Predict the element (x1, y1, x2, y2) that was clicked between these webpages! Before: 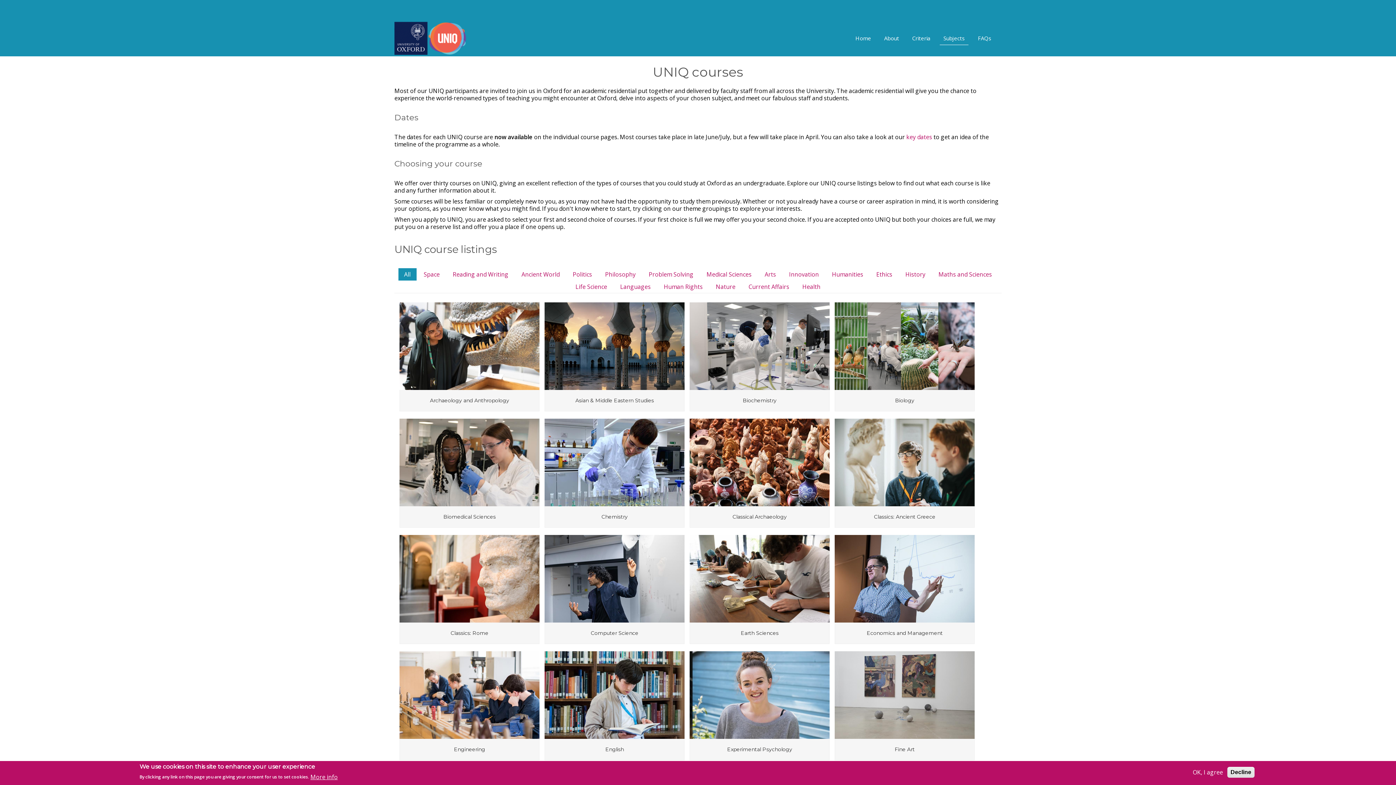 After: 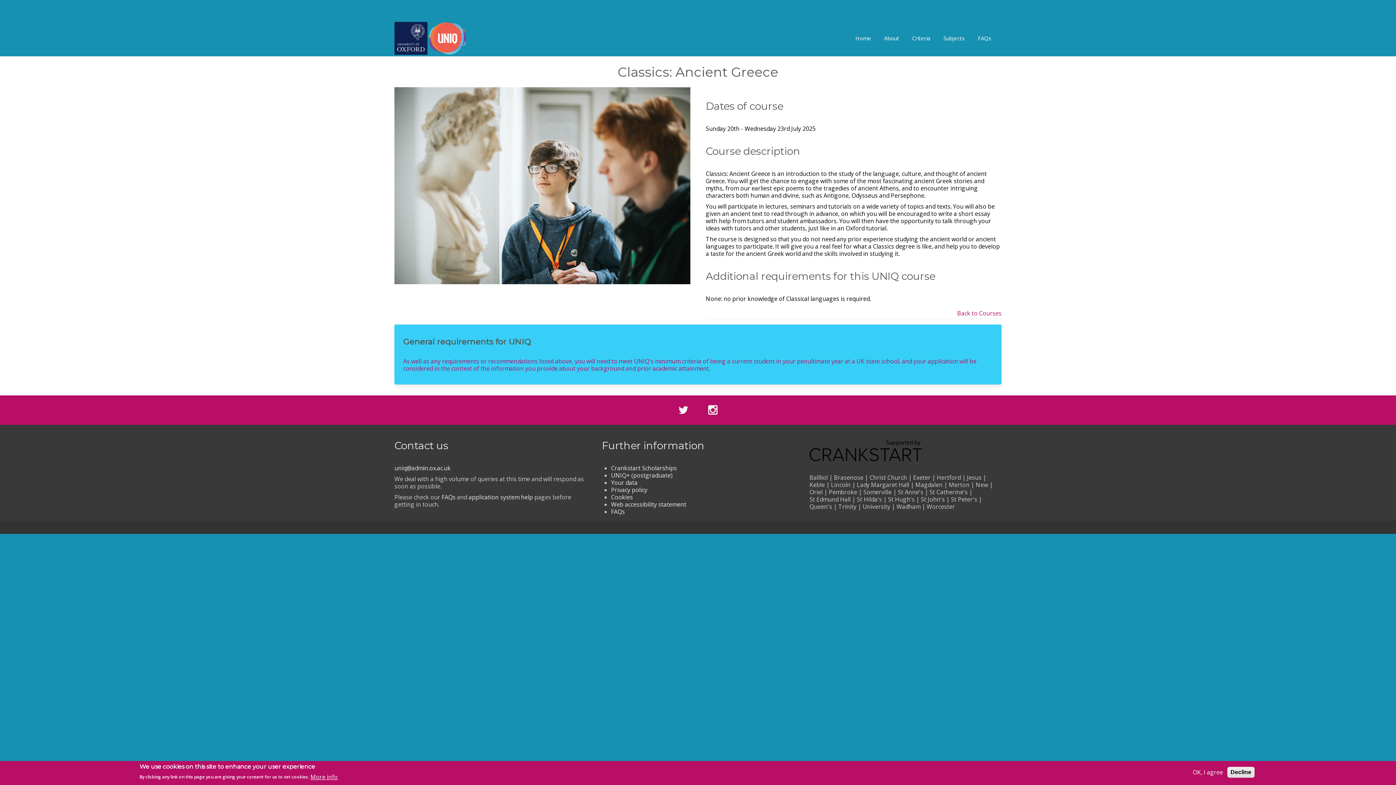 Action: bbox: (874, 513, 935, 520) label: Classics: Ancient Greece